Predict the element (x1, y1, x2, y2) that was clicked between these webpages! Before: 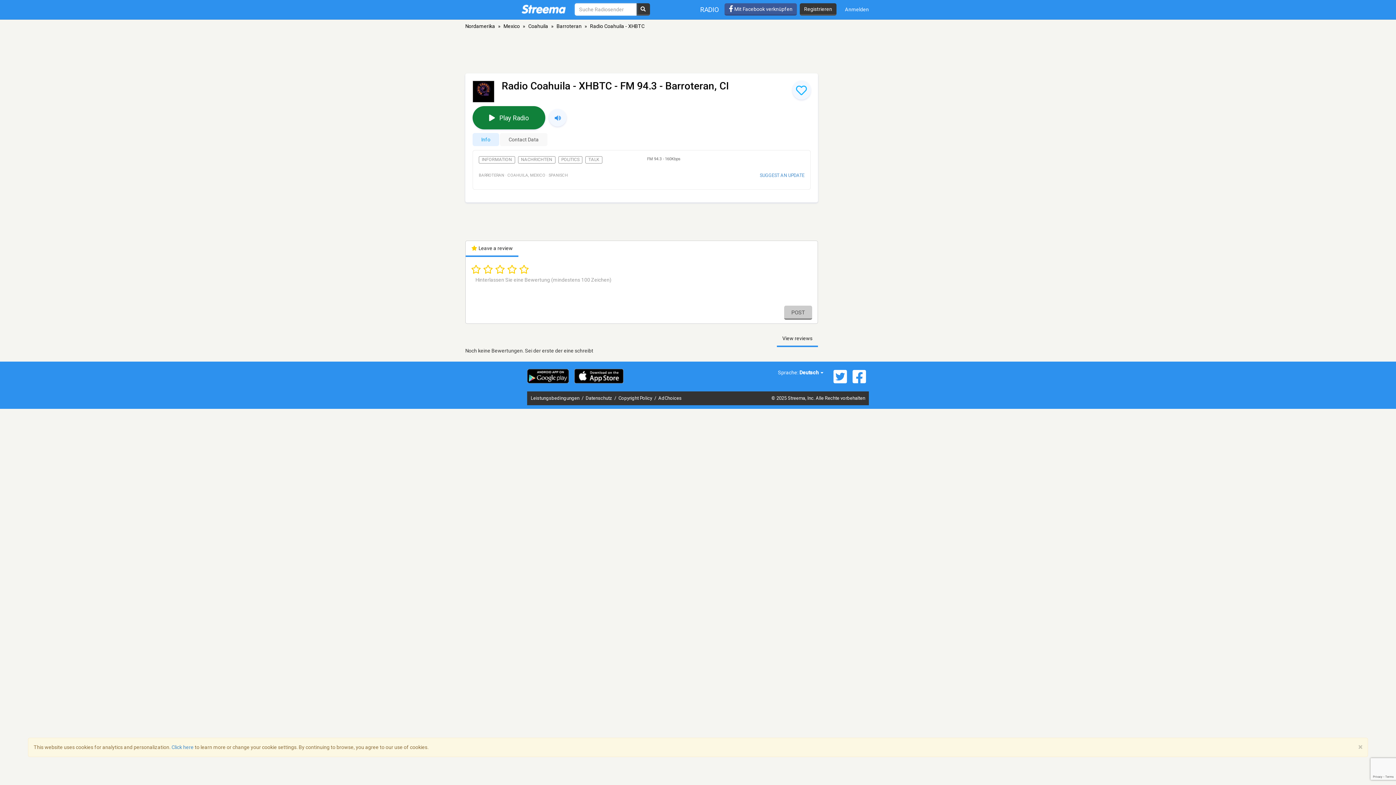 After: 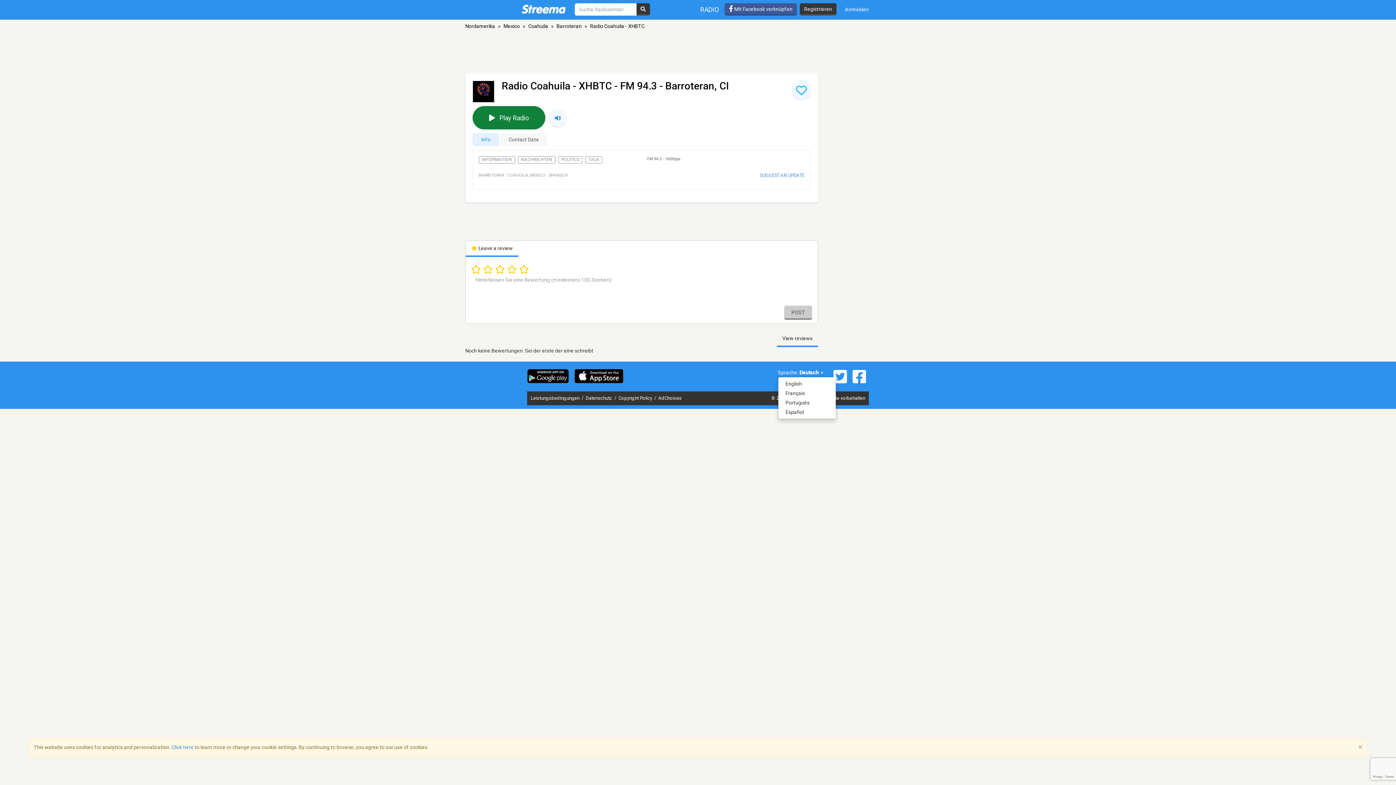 Action: bbox: (799, 369, 823, 375) label: Deutsch 